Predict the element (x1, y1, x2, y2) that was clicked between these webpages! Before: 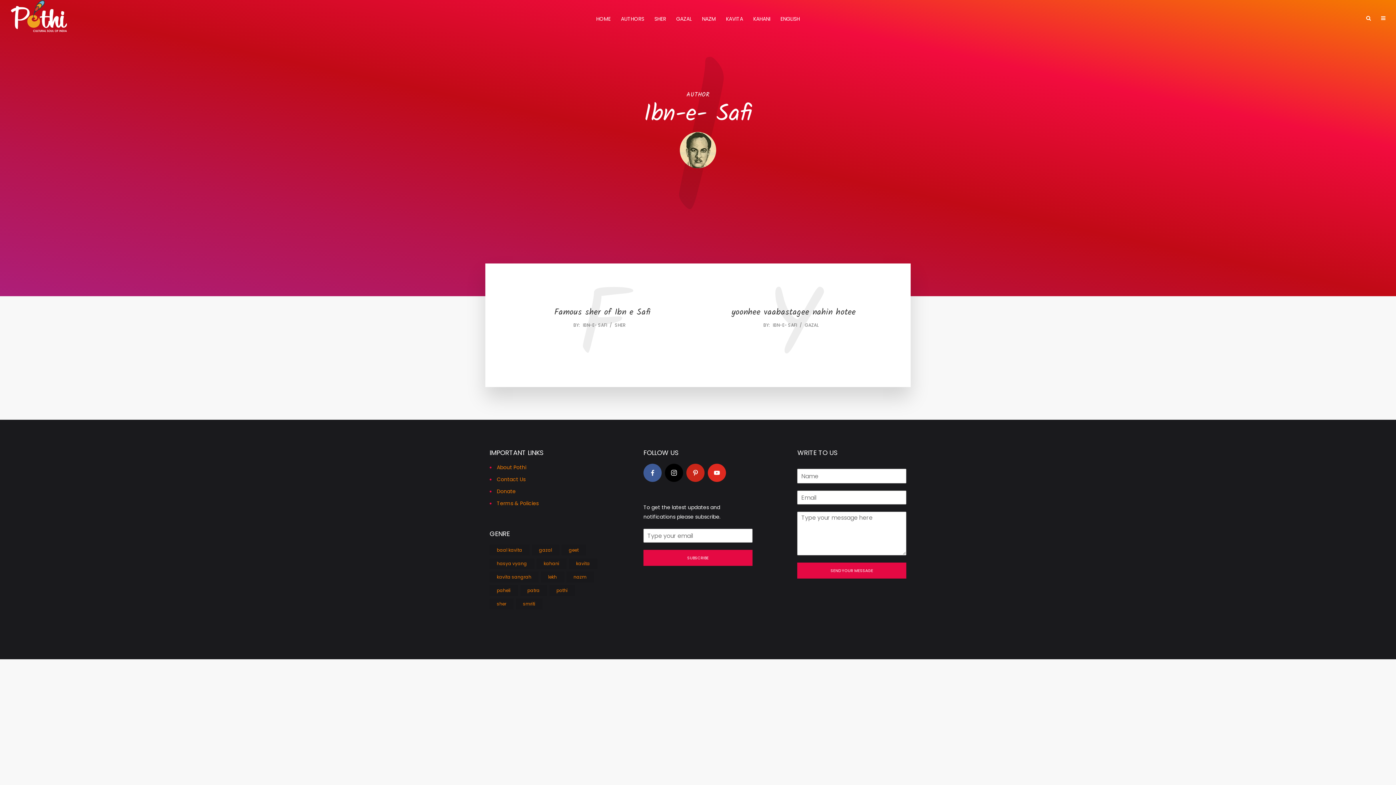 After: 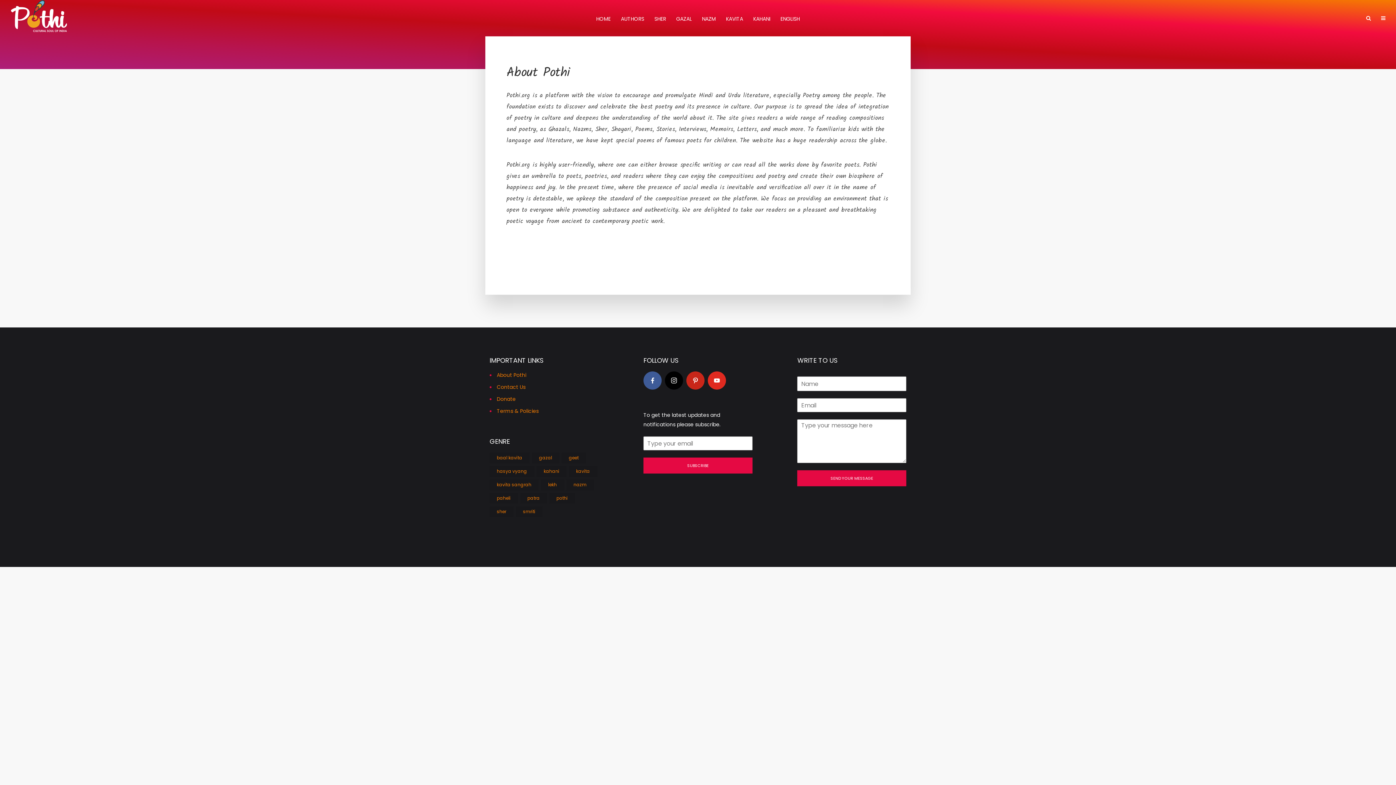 Action: bbox: (496, 464, 526, 471) label: About Pothi